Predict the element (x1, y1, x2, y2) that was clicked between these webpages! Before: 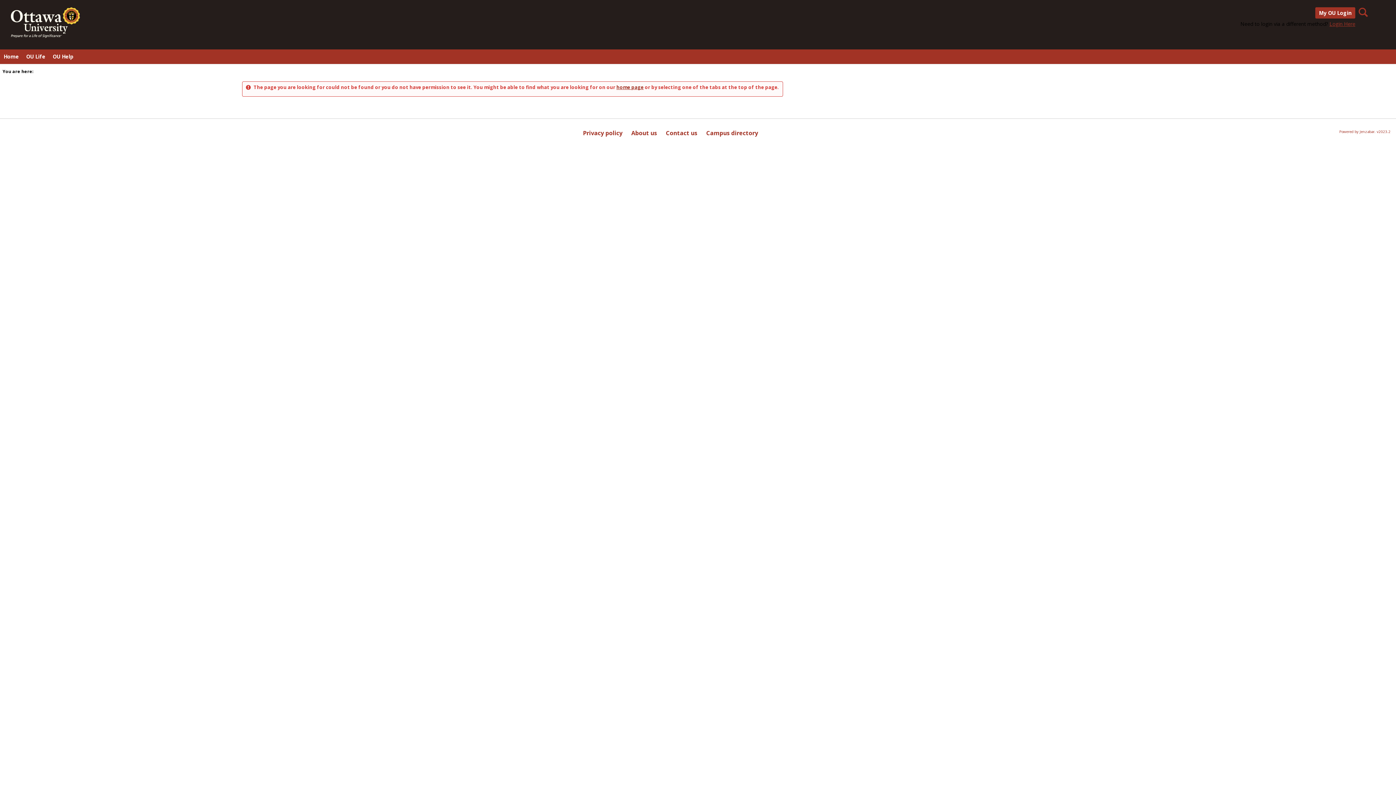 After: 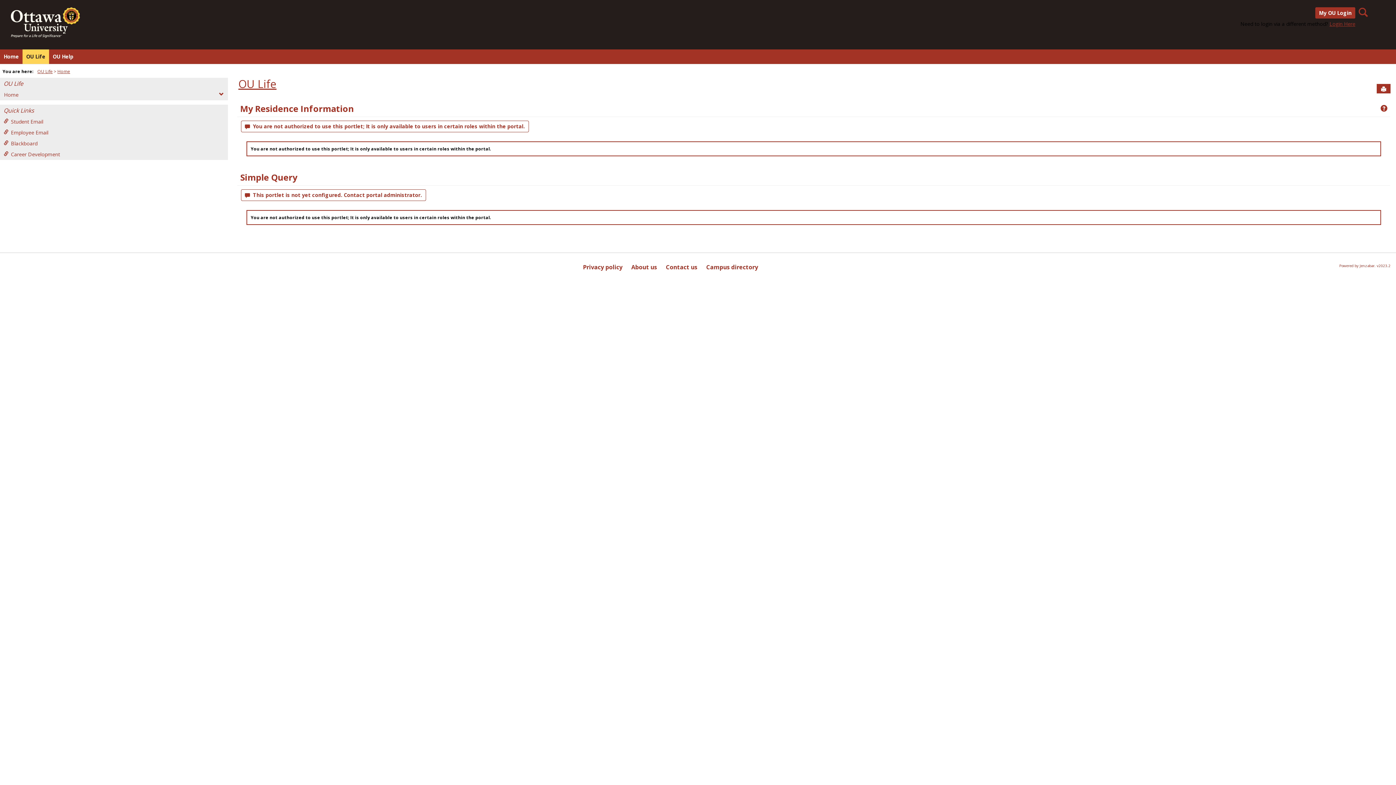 Action: bbox: (22, 49, 49, 64) label: OU Life